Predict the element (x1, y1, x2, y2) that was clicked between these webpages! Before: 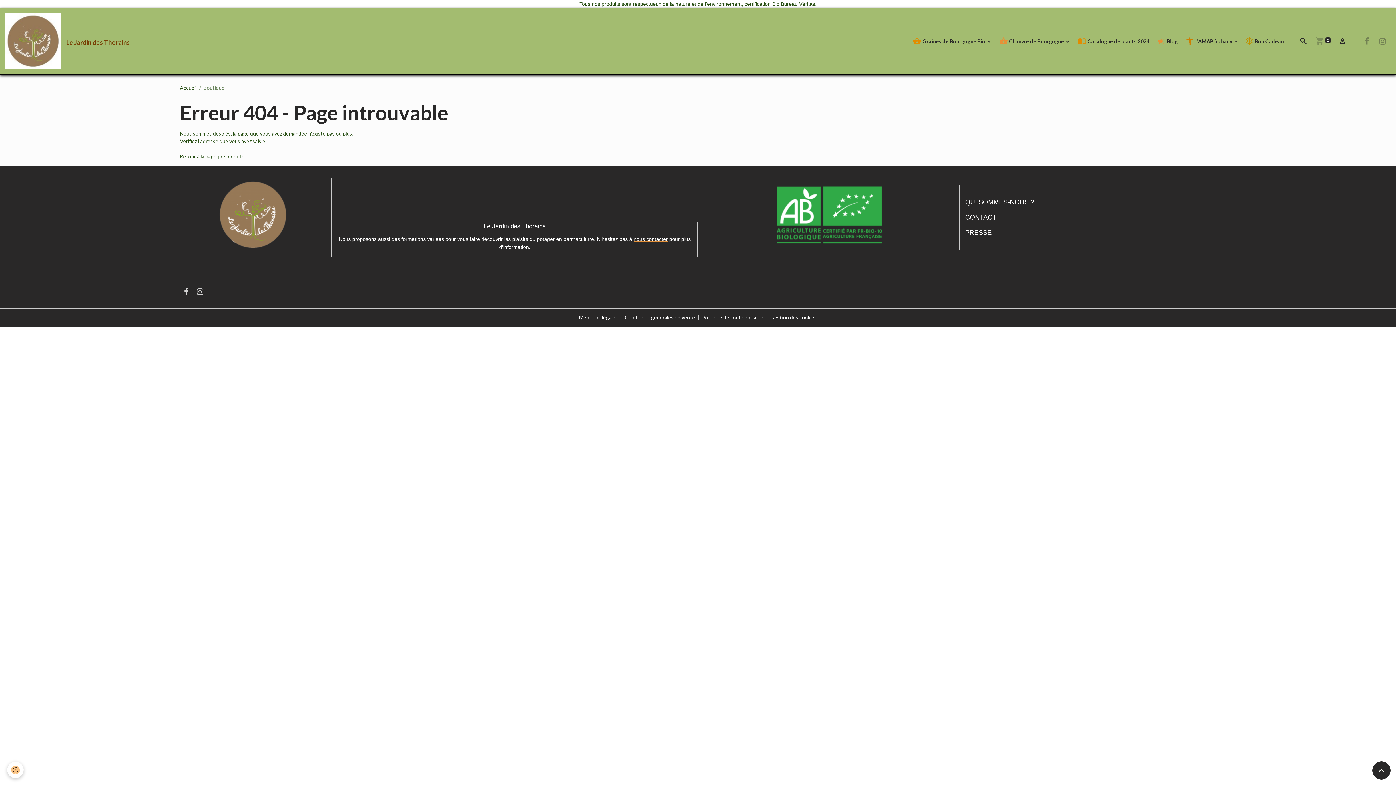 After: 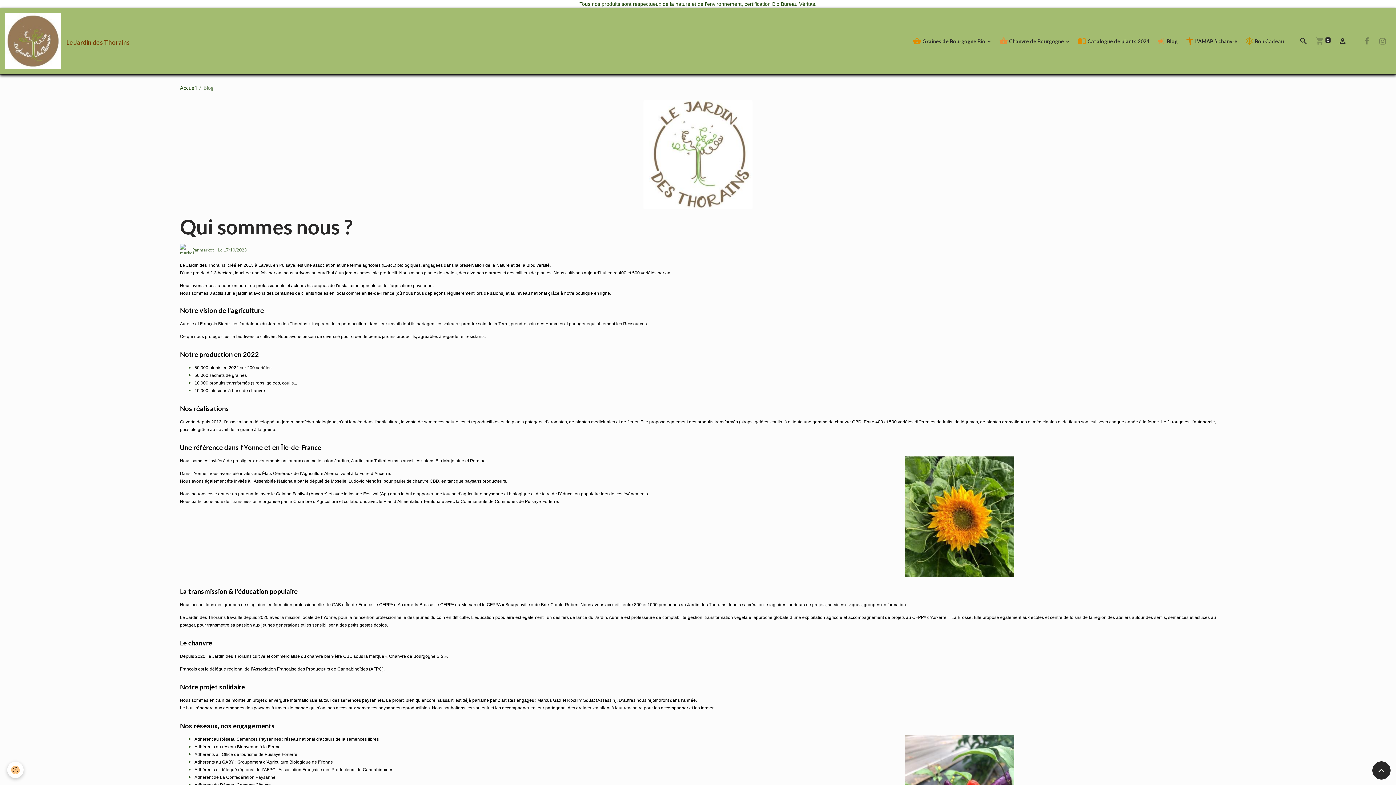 Action: bbox: (965, 198, 1034, 205) label: QUI SOMMES-NOUS ?